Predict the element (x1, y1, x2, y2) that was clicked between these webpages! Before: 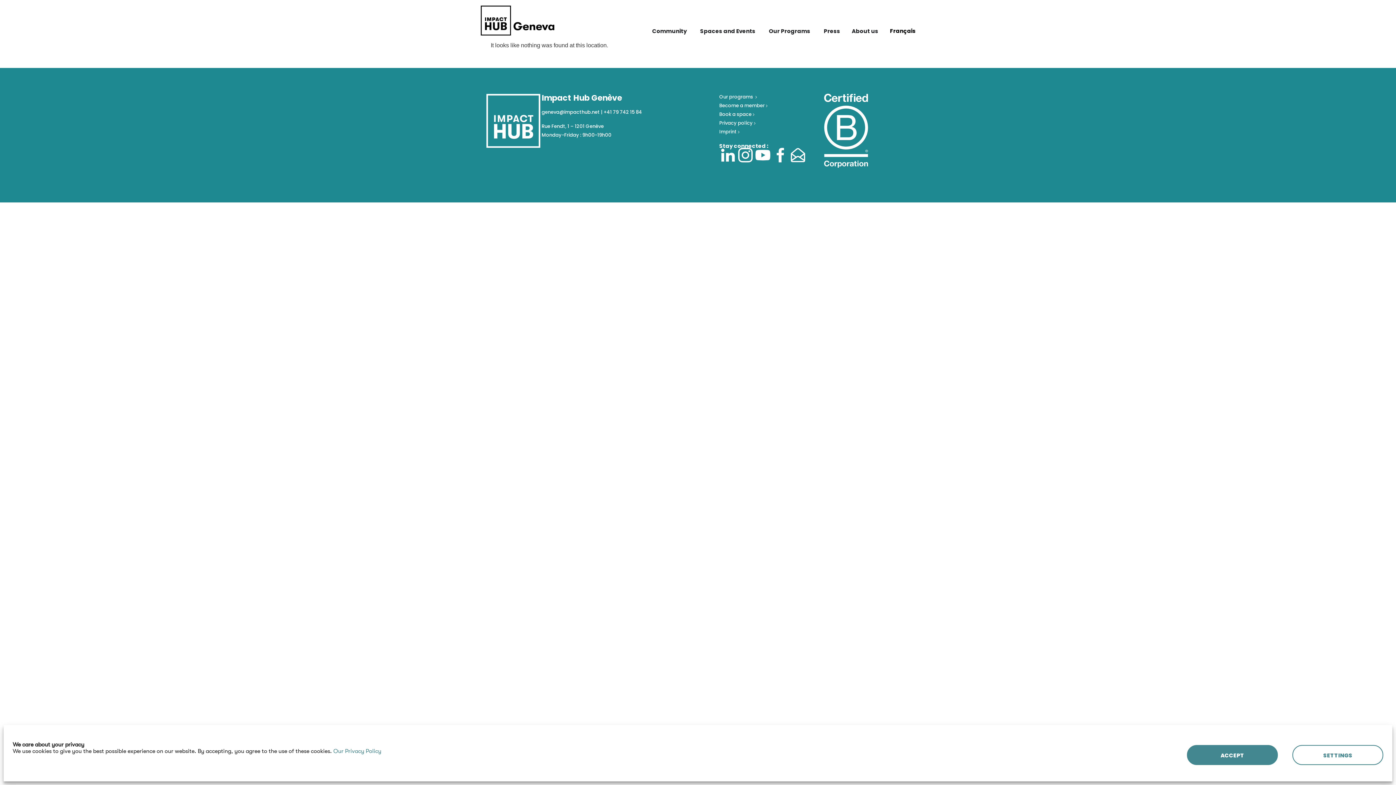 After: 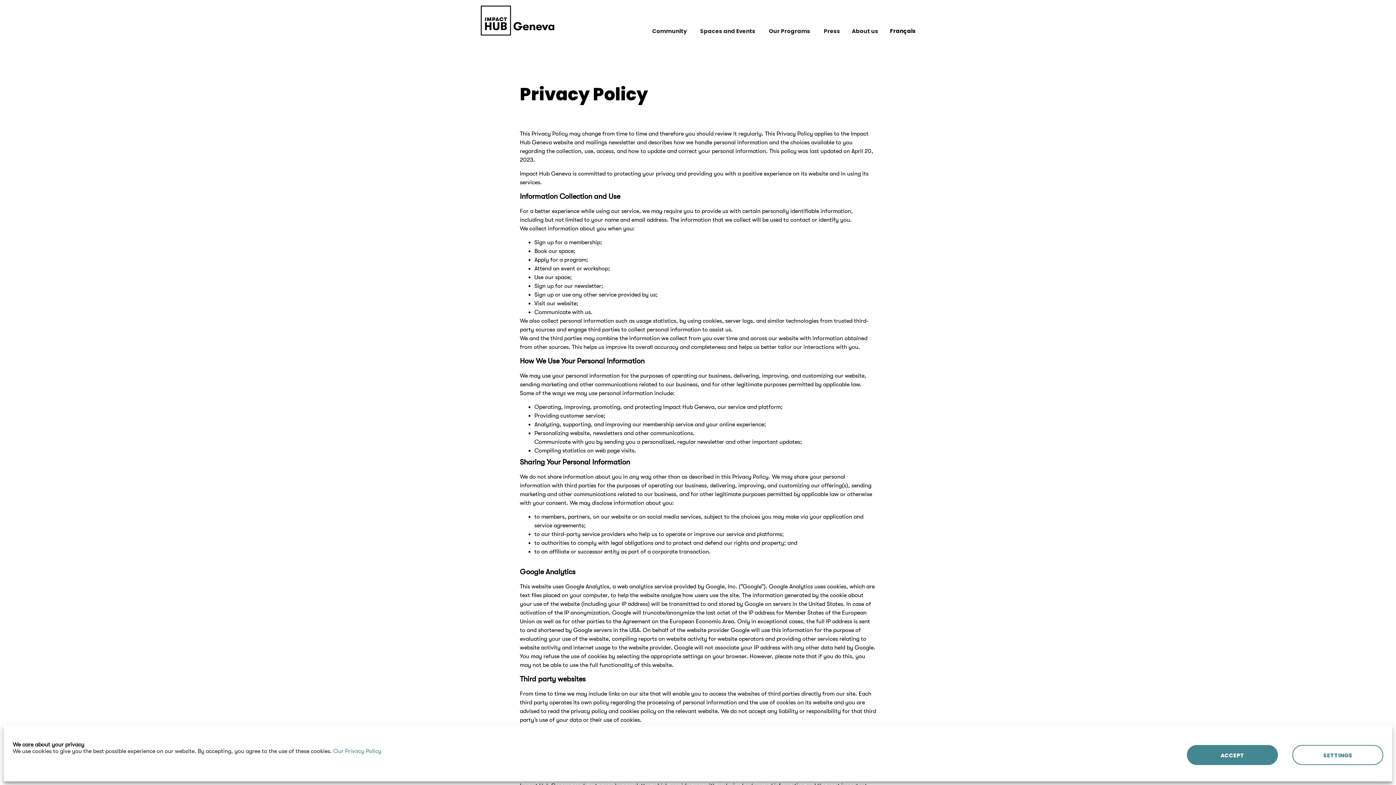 Action: label: Privacy policy  bbox: (719, 119, 754, 126)